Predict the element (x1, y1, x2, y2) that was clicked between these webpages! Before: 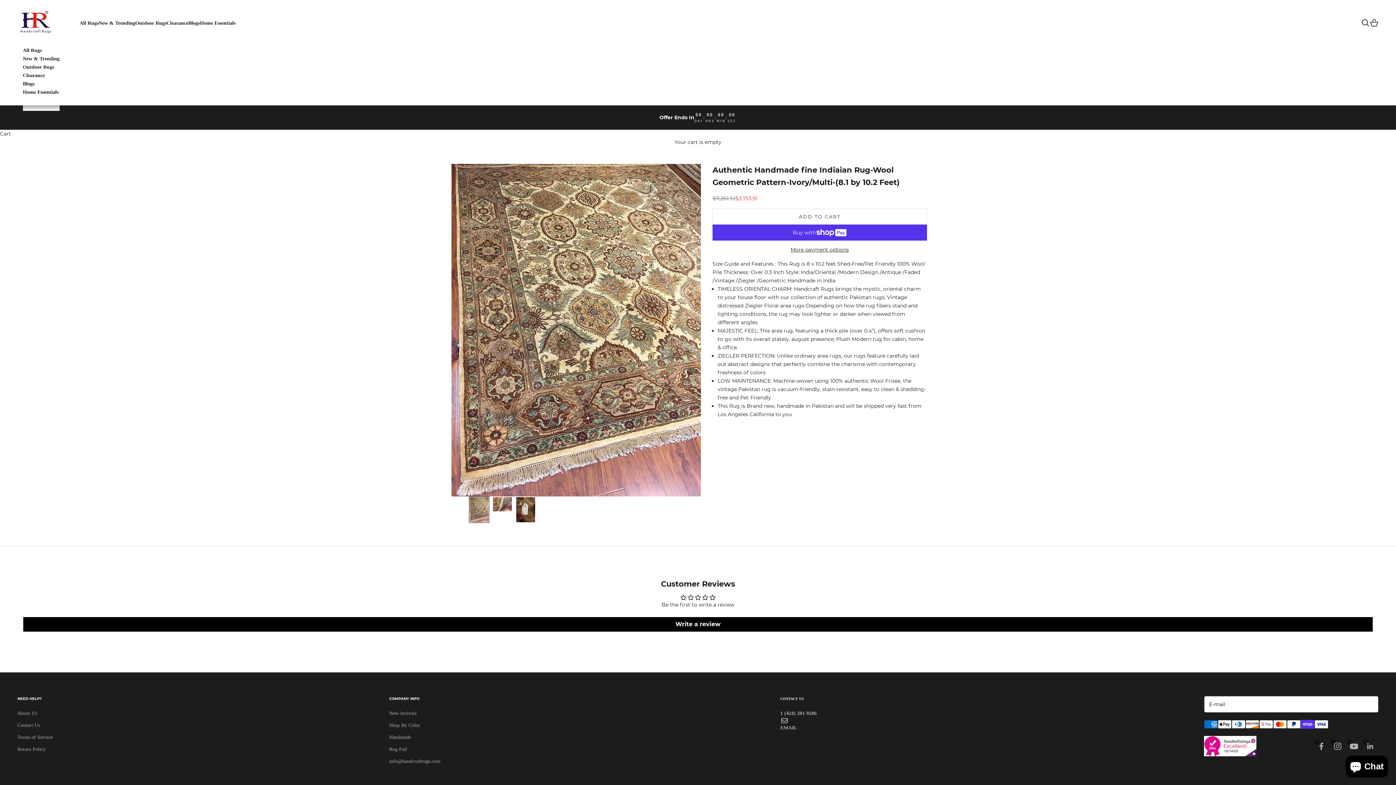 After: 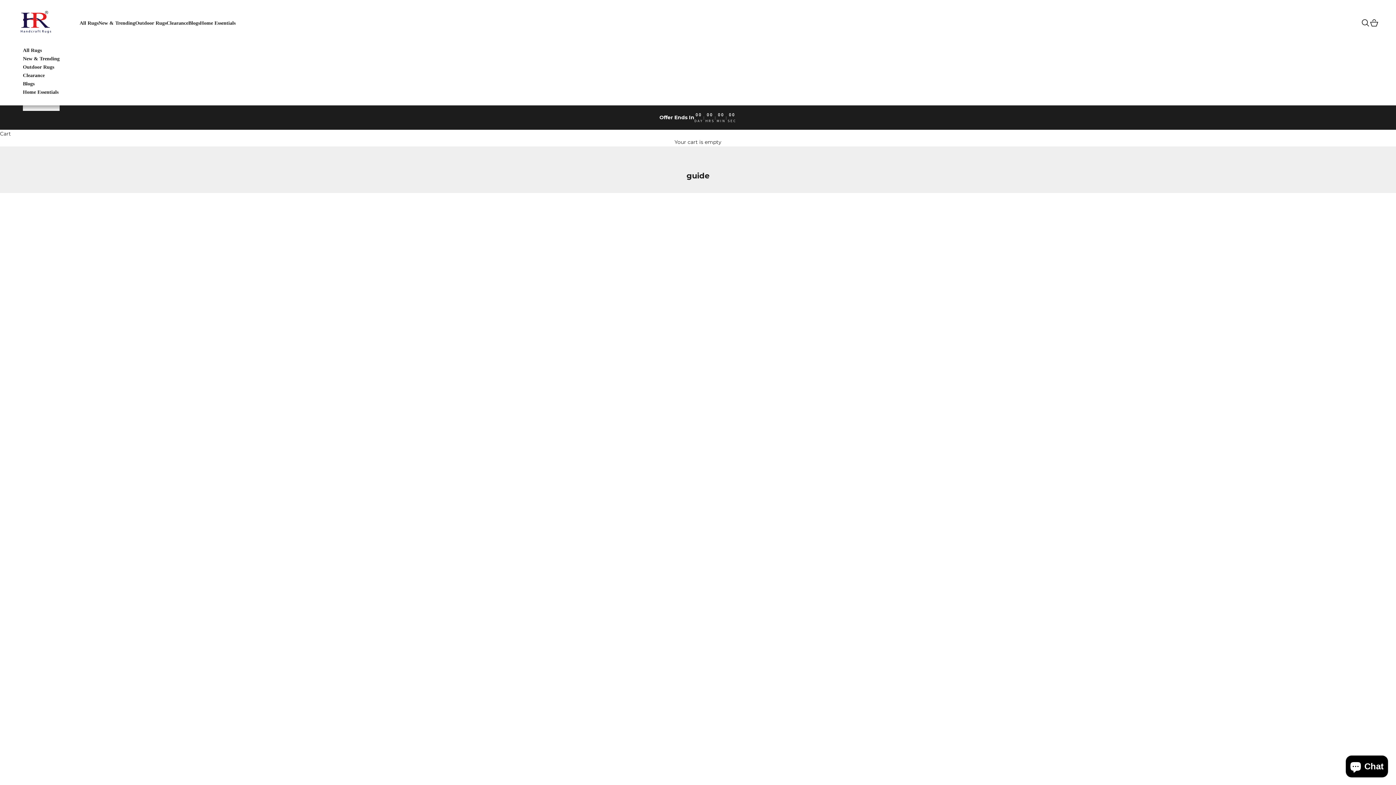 Action: label: Blogs bbox: (188, 18, 200, 27)